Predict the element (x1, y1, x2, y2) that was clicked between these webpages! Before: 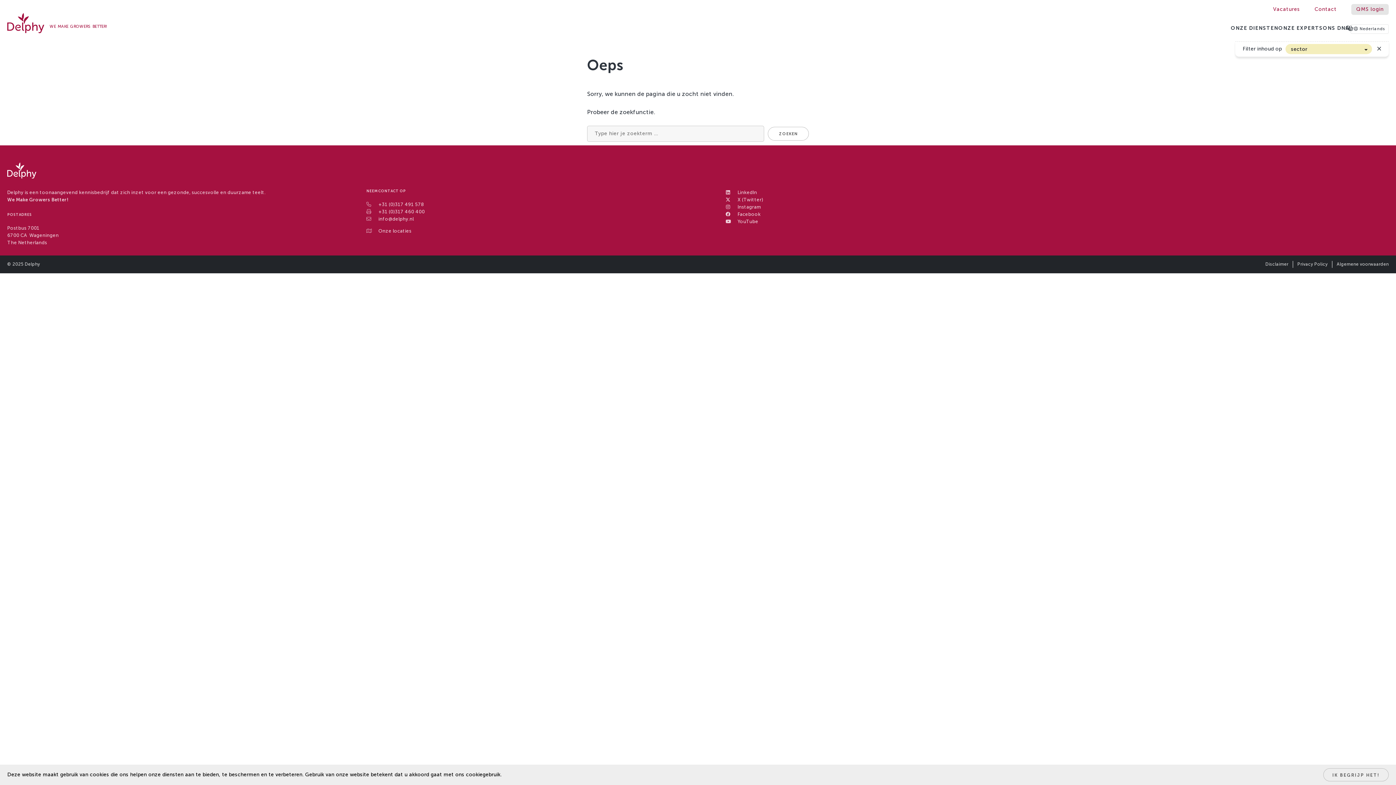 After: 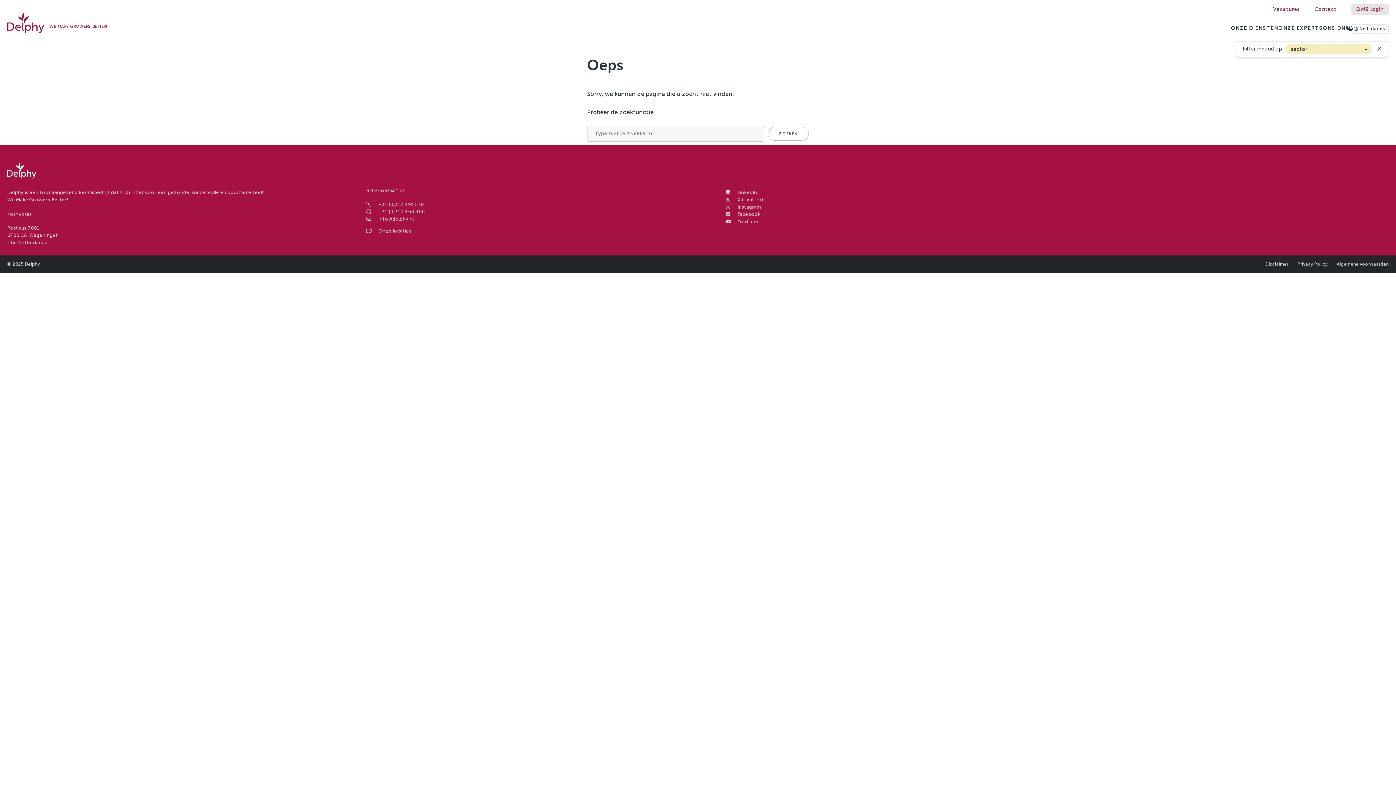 Action: label: IK BEGRIJP HET! bbox: (1323, 768, 1389, 781)